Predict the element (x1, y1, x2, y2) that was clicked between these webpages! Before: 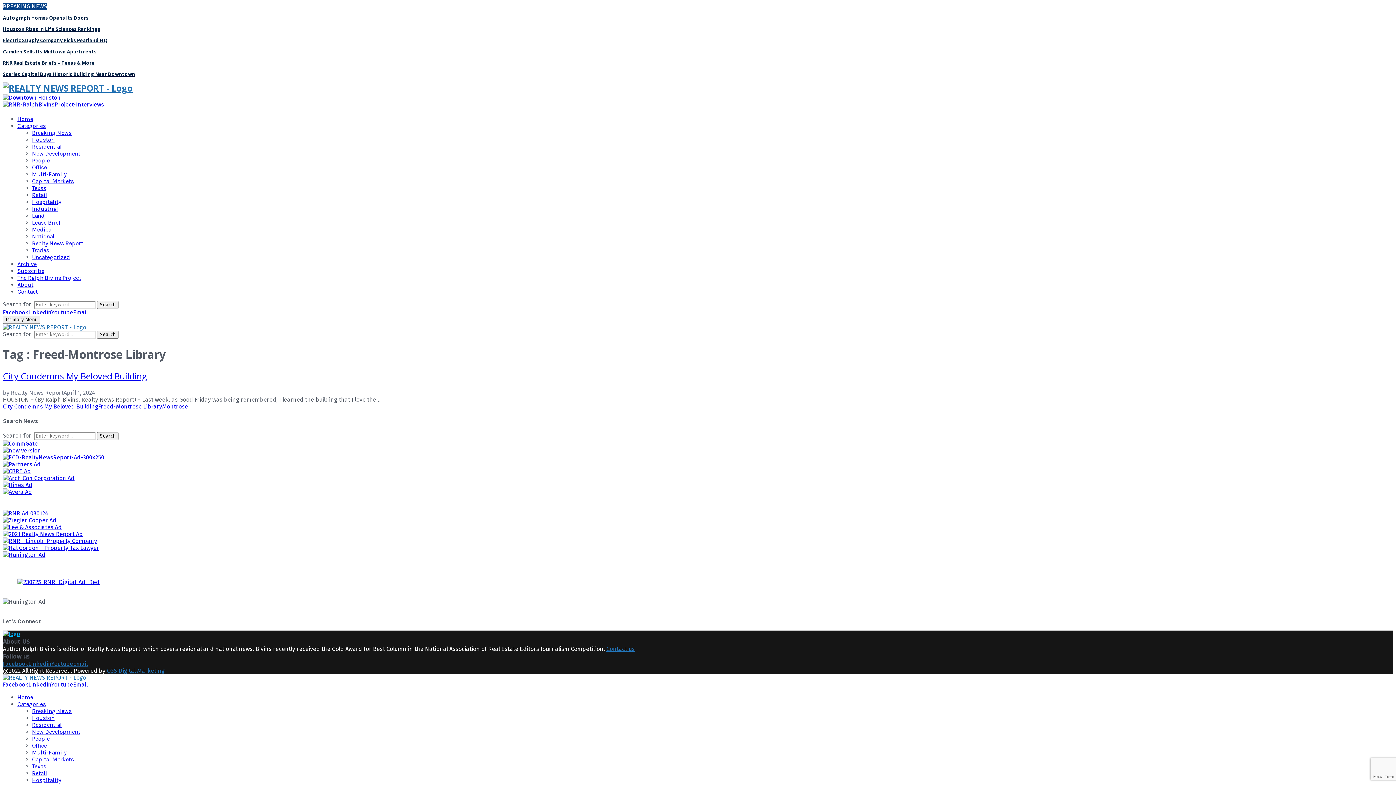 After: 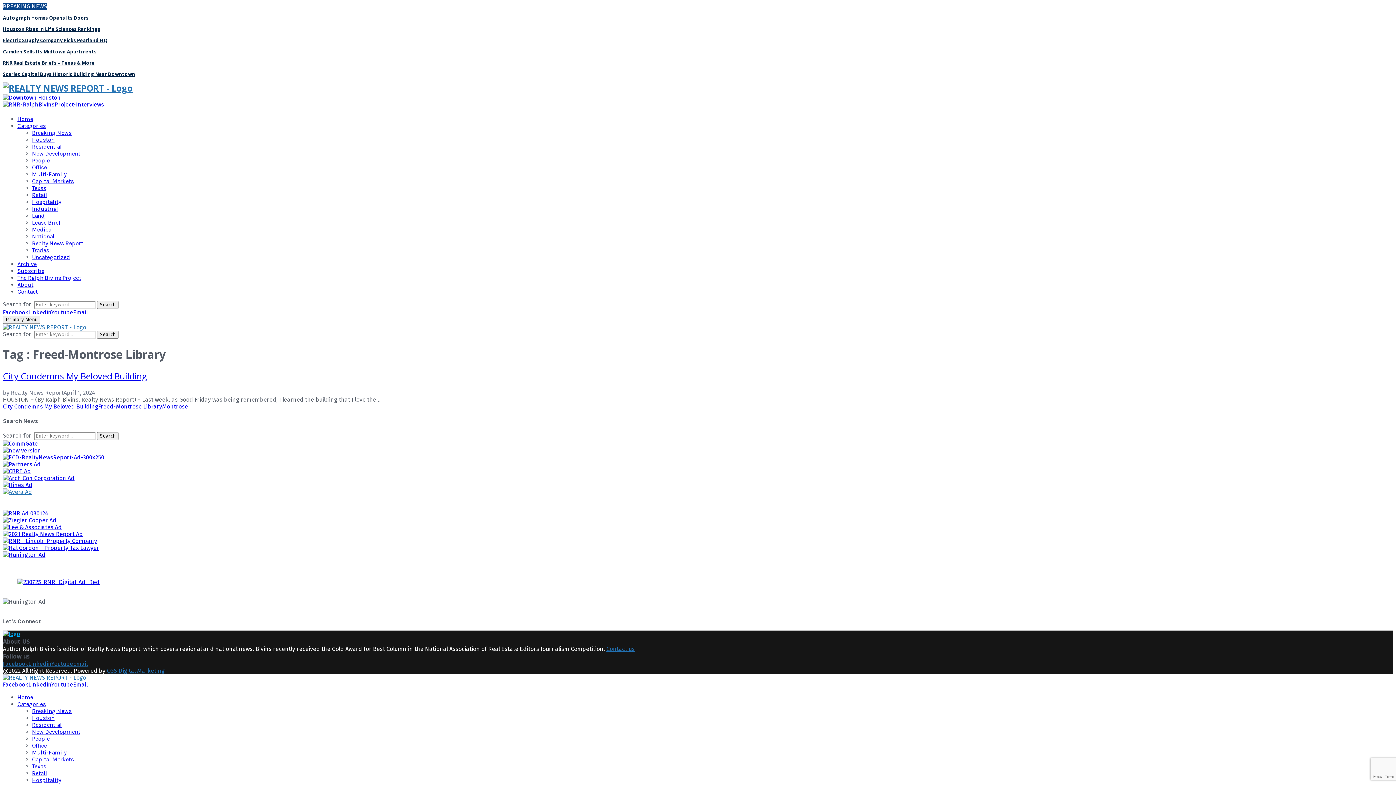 Action: bbox: (2, 488, 32, 495)